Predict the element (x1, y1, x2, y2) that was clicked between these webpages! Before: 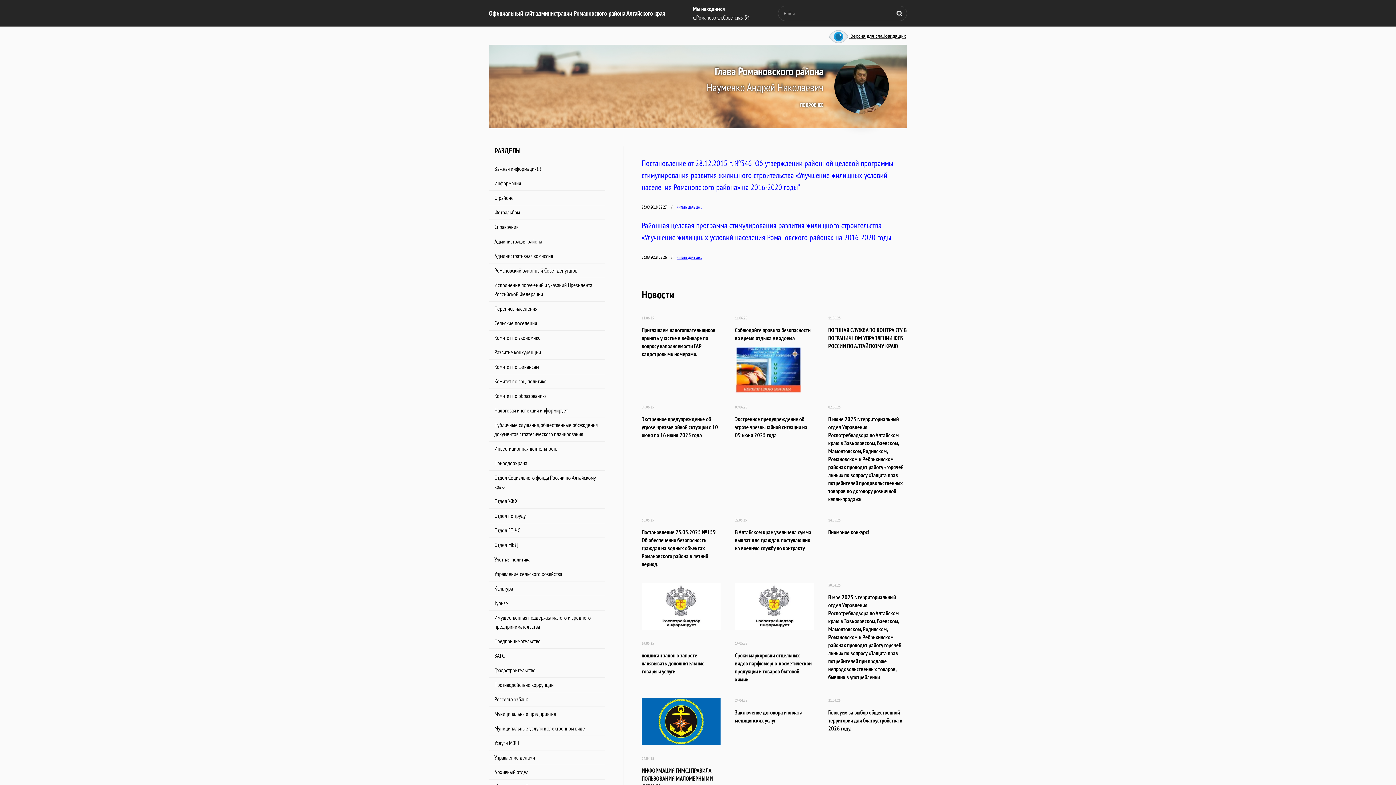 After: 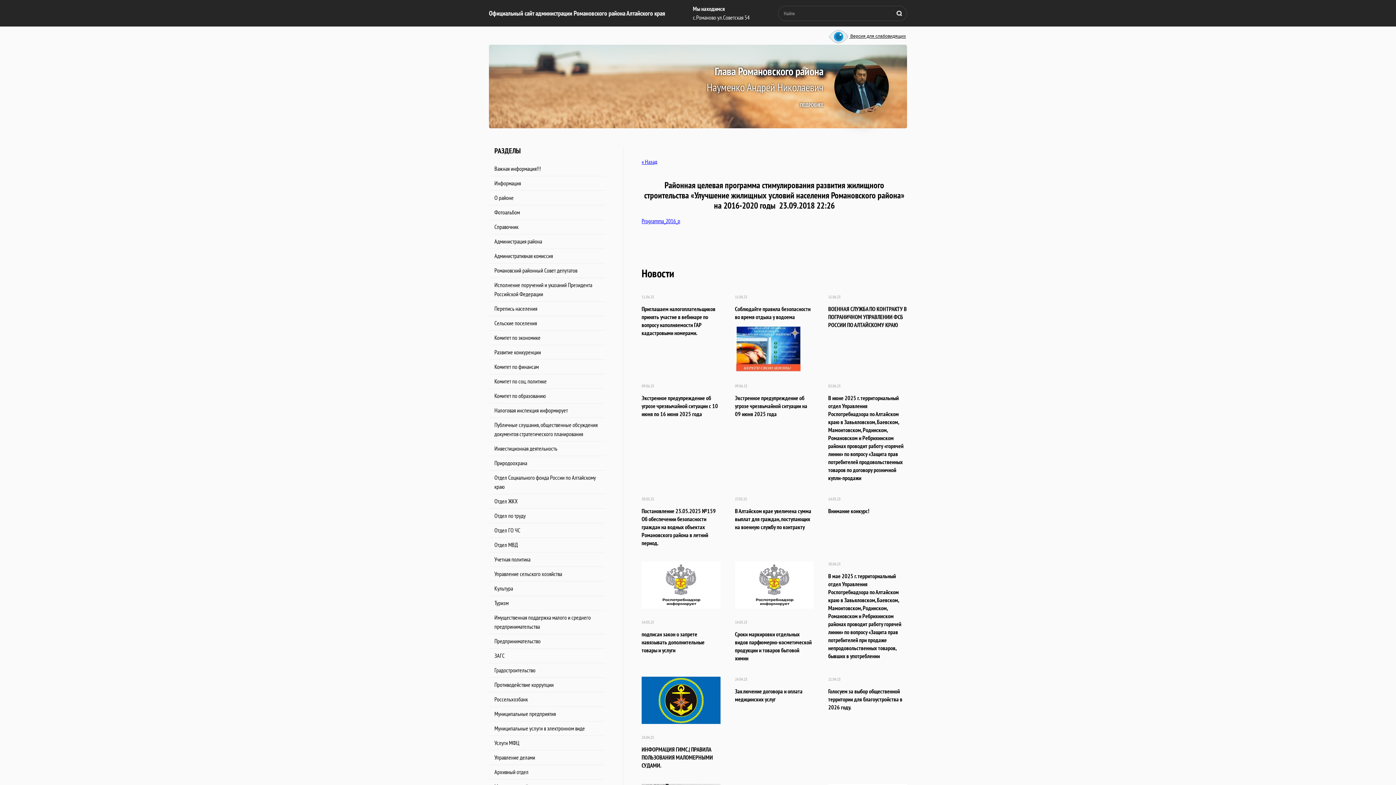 Action: bbox: (677, 254, 702, 260) label: читать дальше...